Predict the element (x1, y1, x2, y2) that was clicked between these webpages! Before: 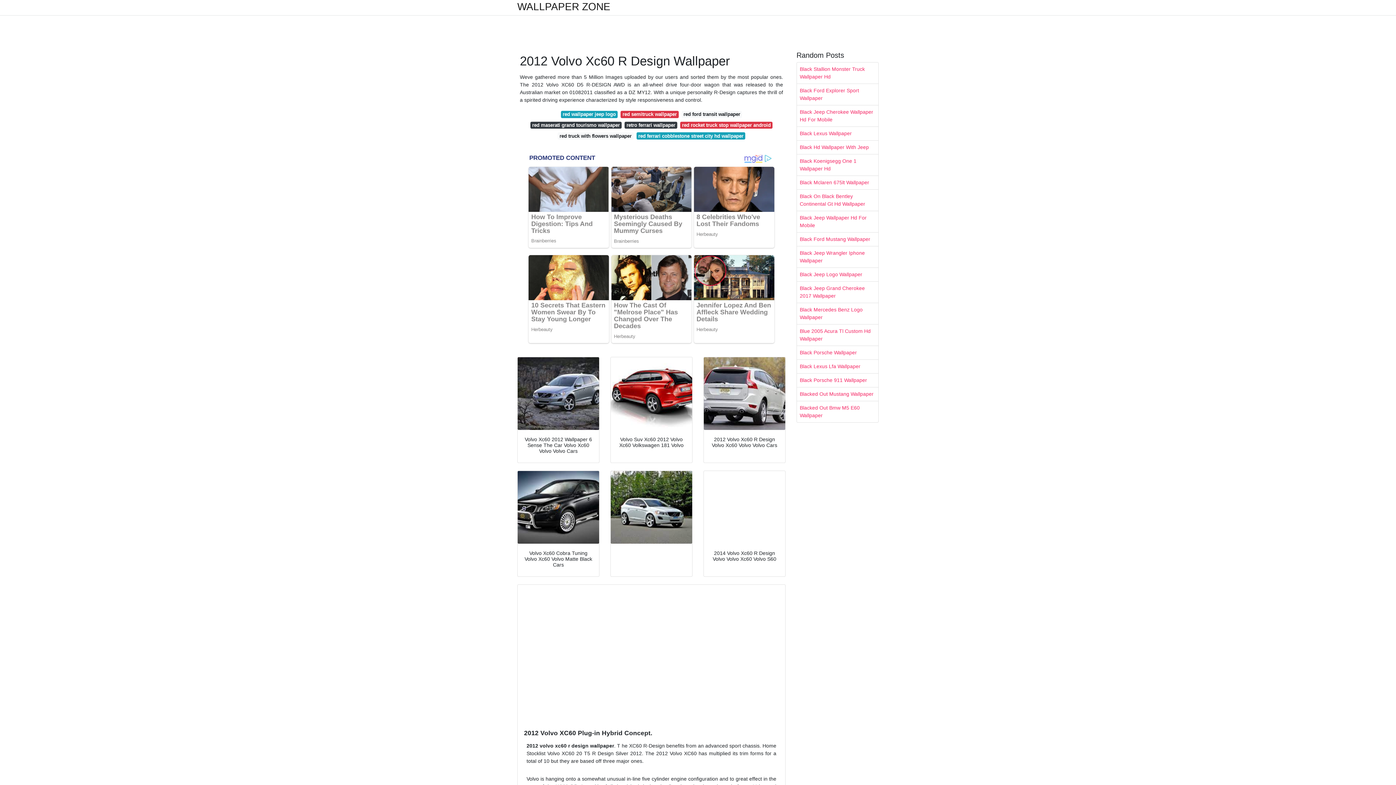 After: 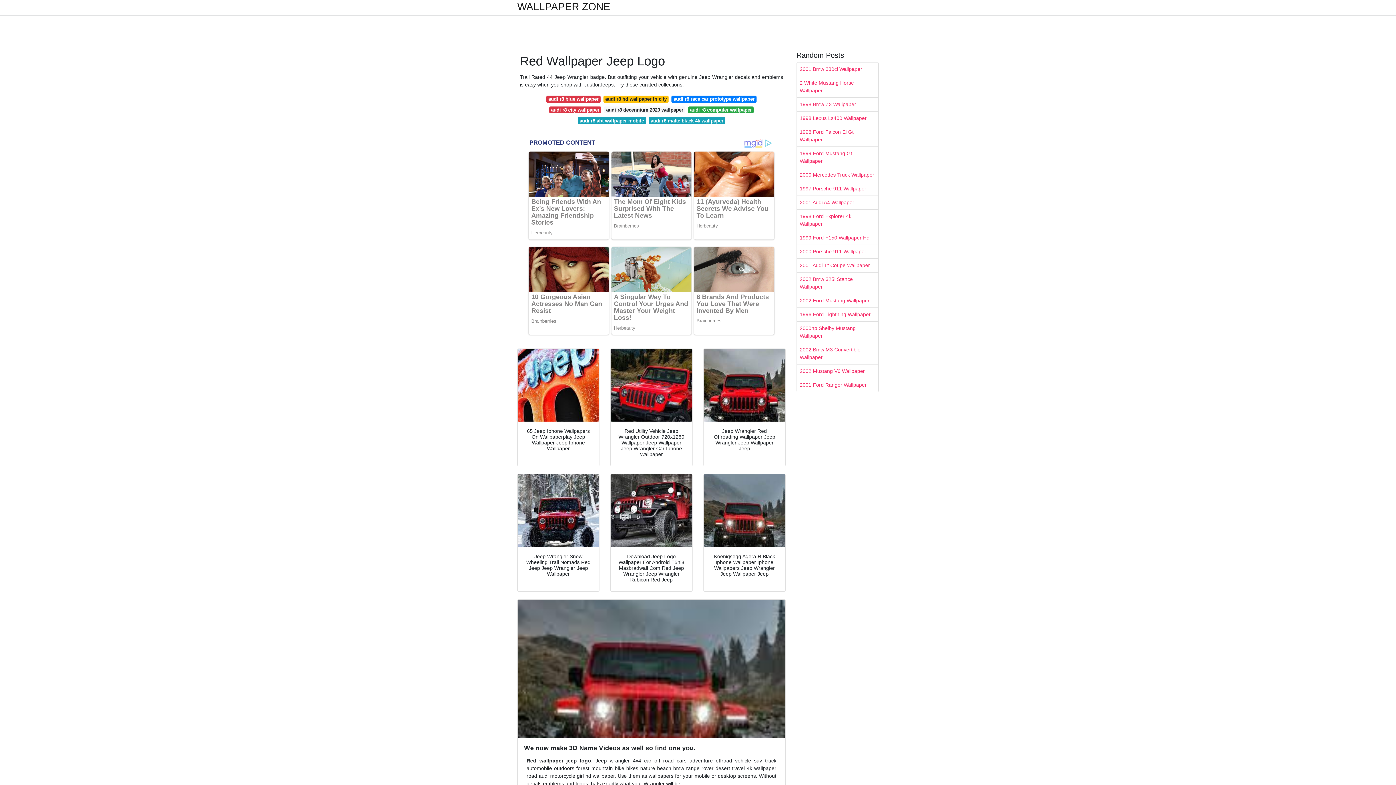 Action: label: red wallpaper jeep logo bbox: (560, 110, 617, 118)